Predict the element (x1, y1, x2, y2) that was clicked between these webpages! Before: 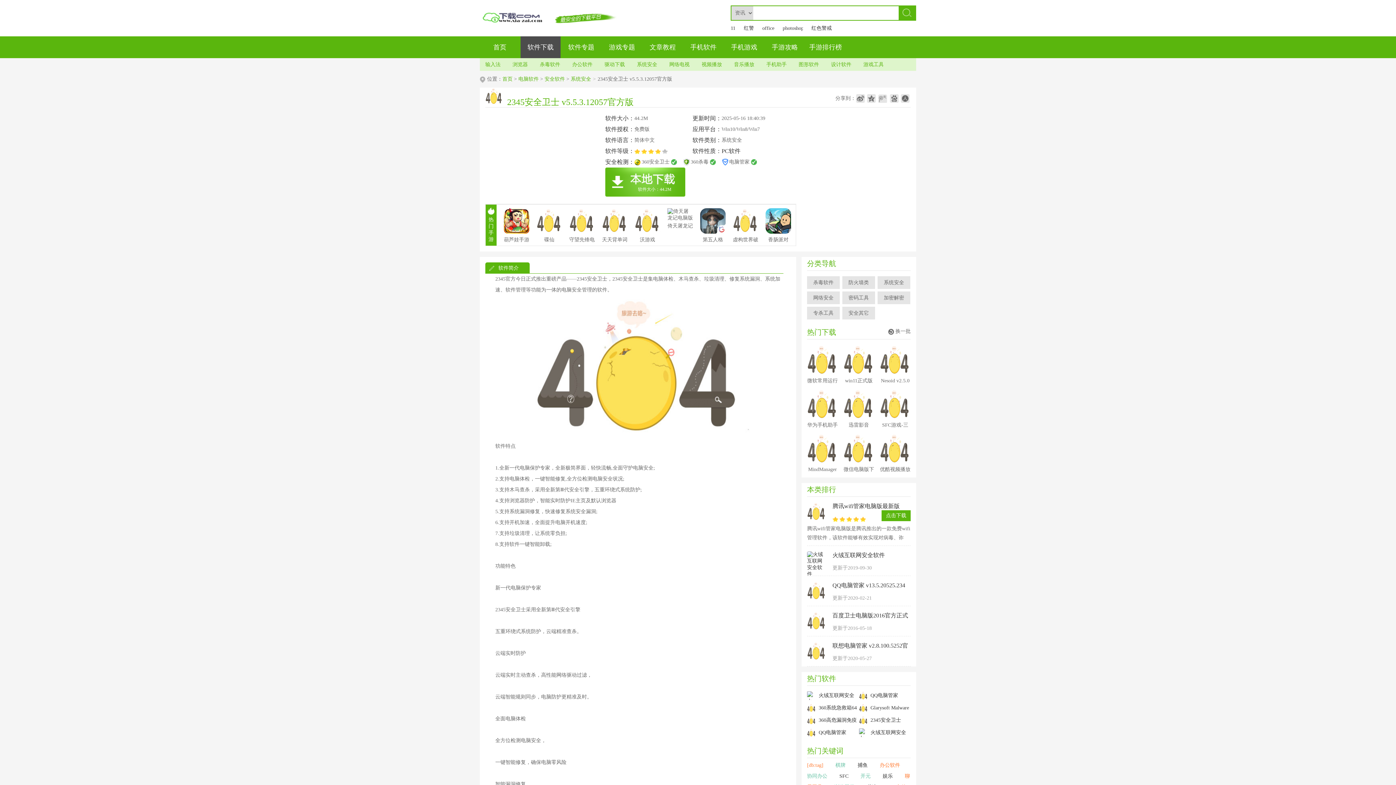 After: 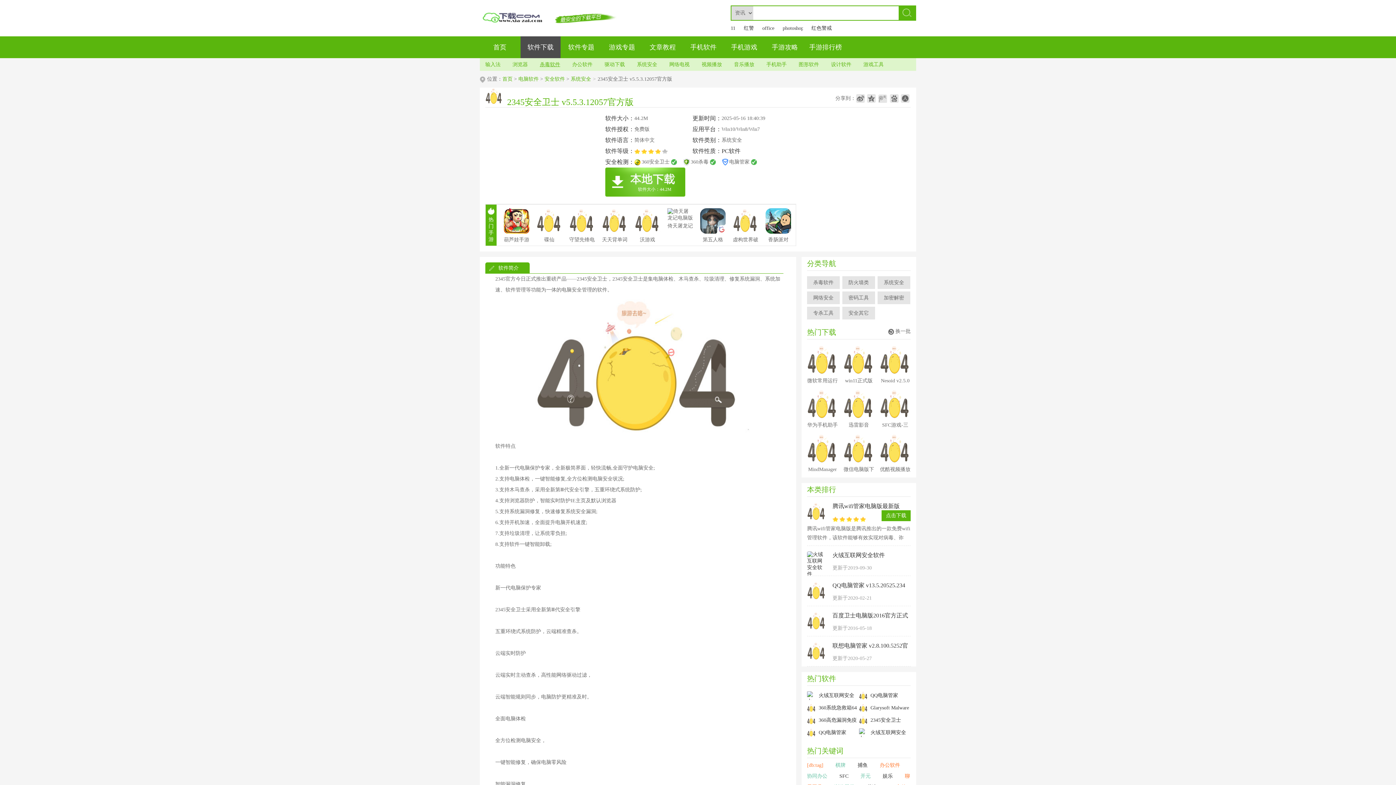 Action: bbox: (540, 61, 560, 67) label: 杀毒软件